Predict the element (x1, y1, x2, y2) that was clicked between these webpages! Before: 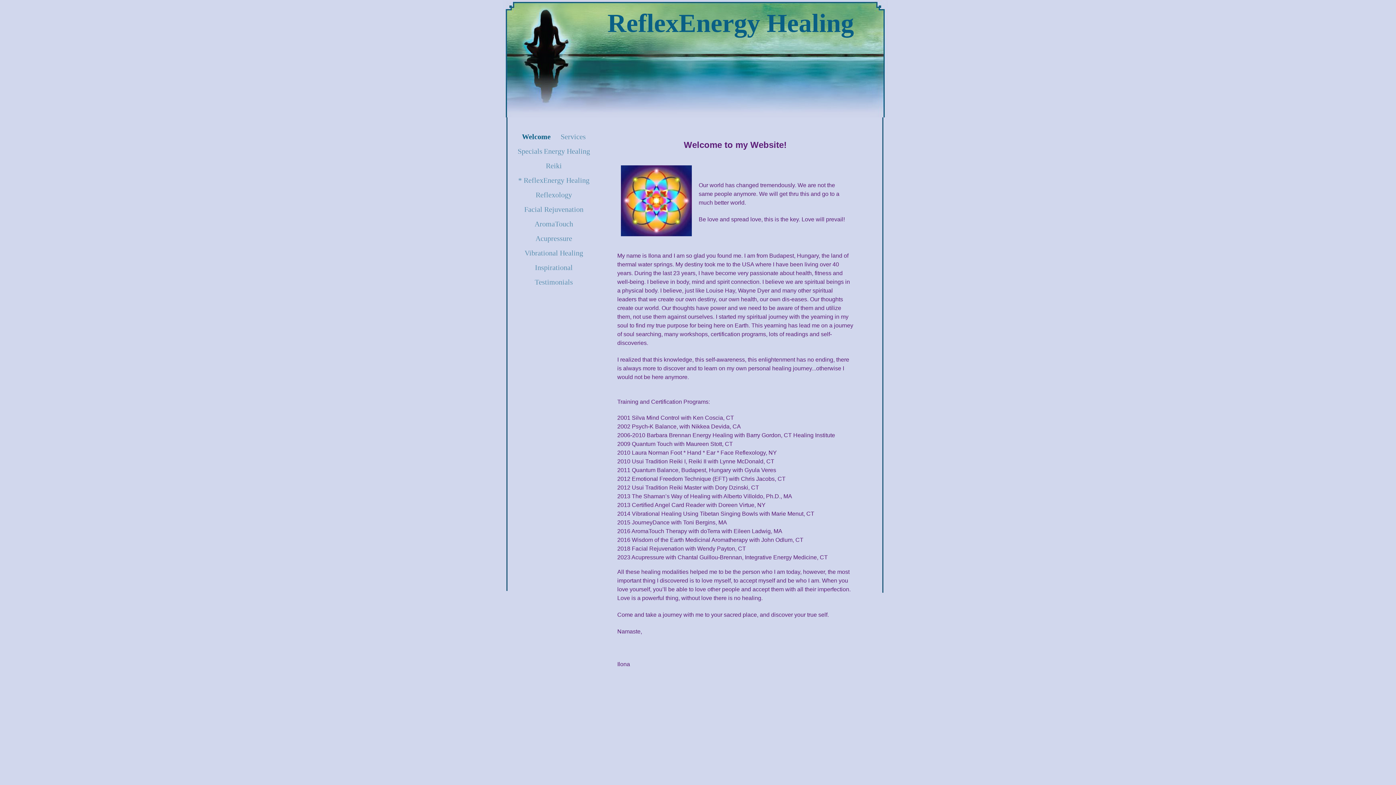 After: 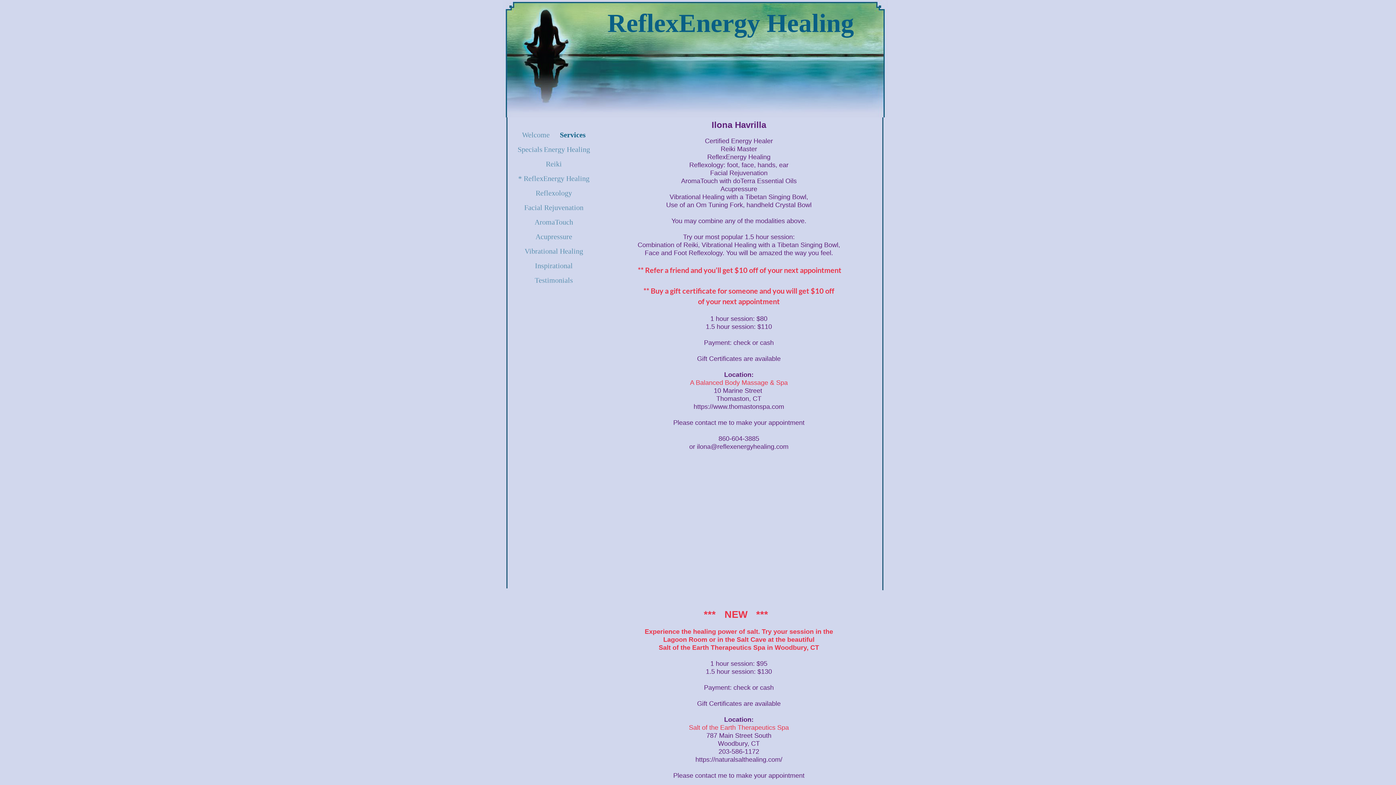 Action: label: Services bbox: (555, 129, 590, 144)